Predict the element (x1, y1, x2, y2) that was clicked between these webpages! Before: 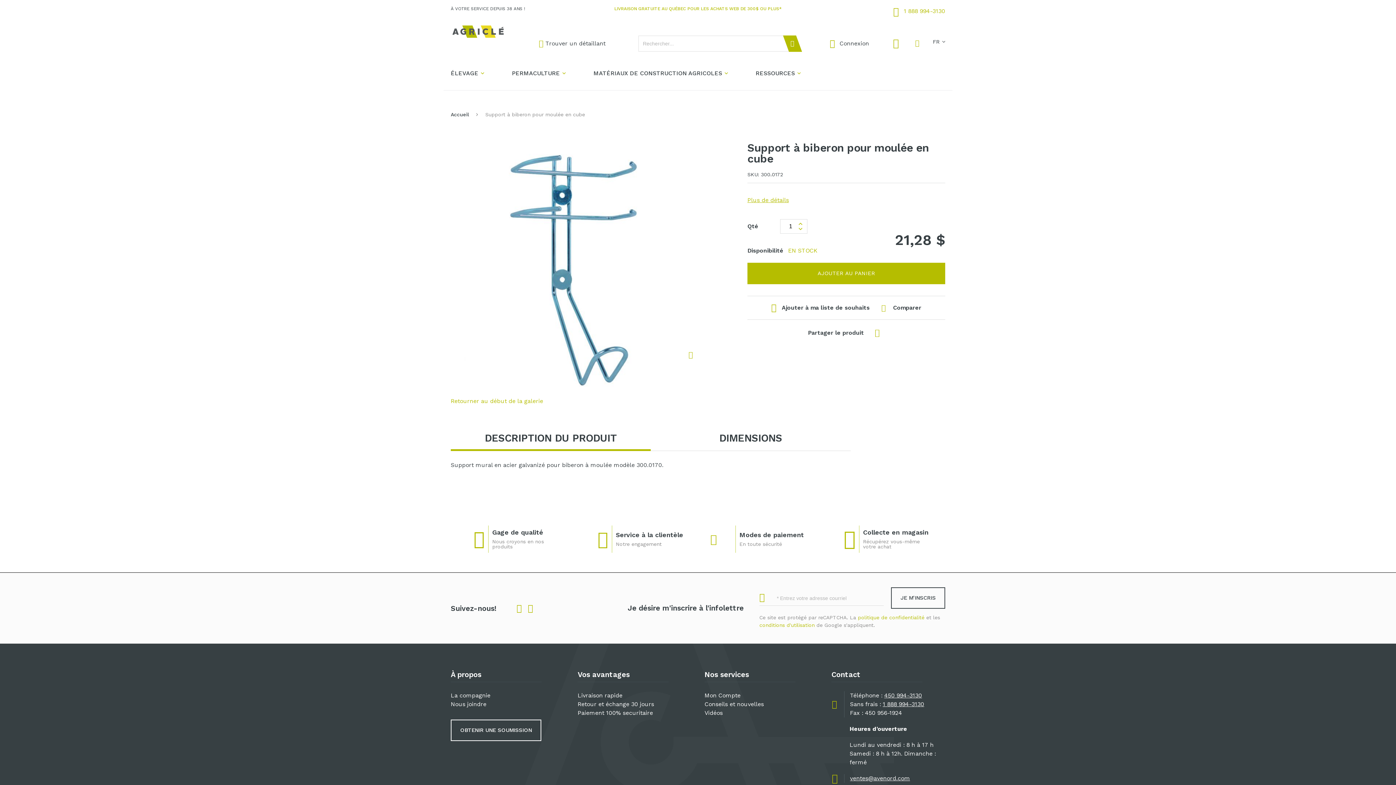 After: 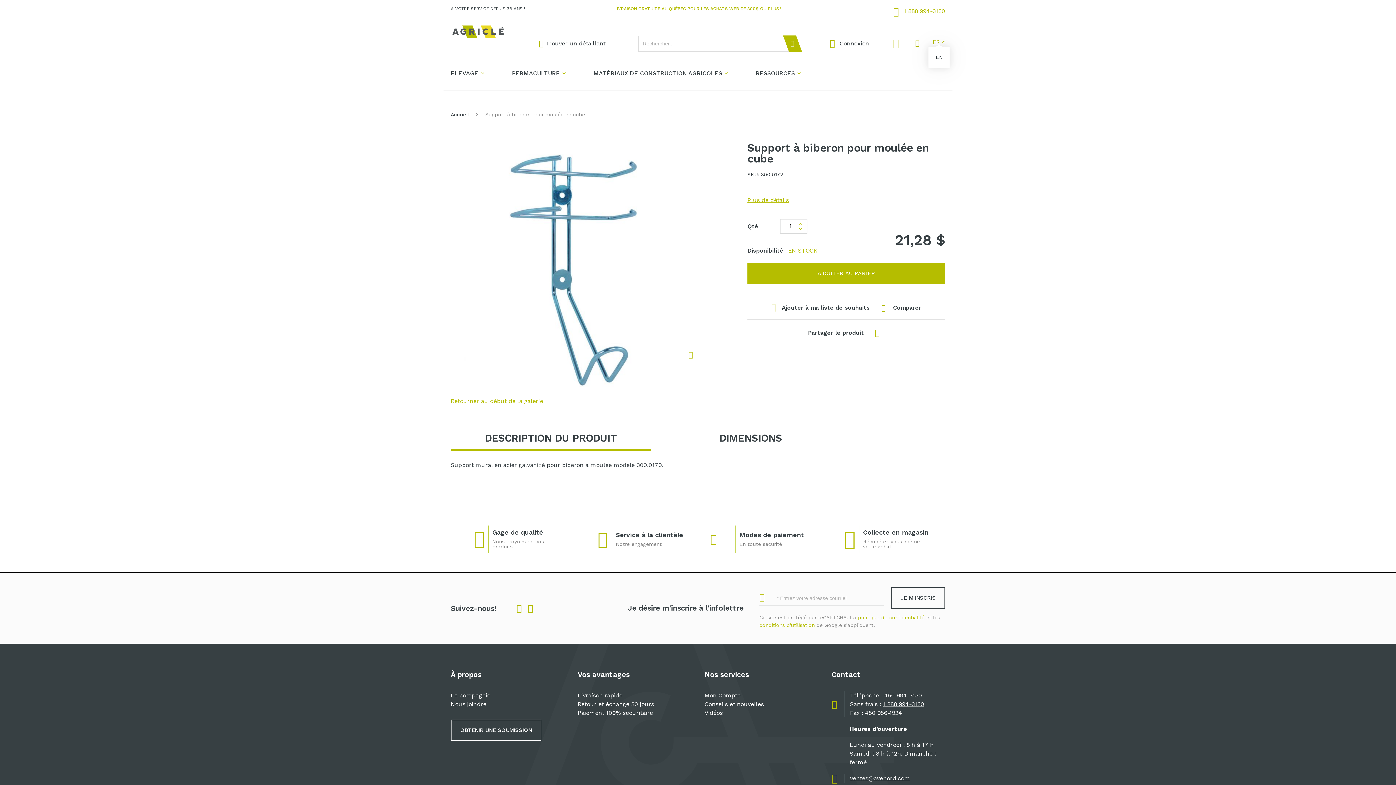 Action: bbox: (933, 39, 945, 44) label: FR